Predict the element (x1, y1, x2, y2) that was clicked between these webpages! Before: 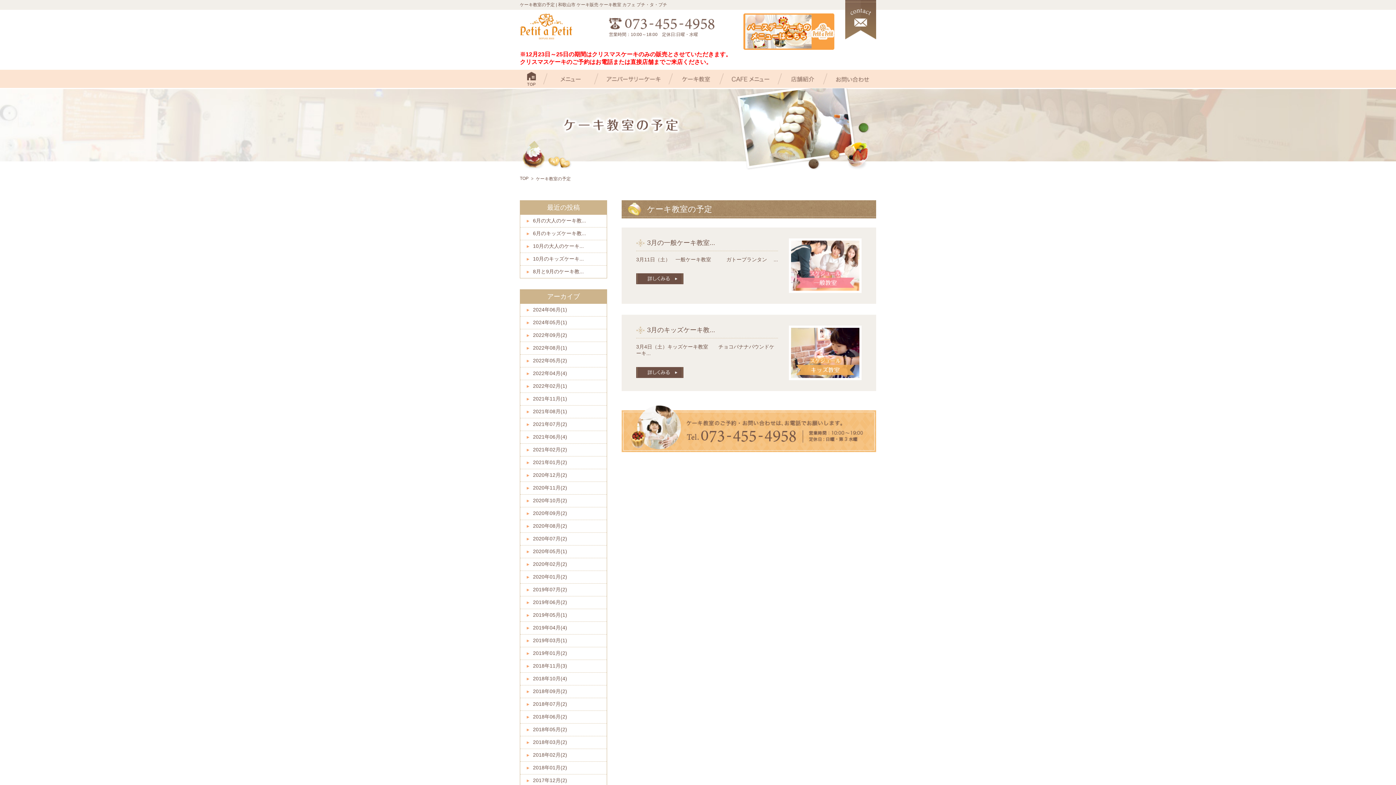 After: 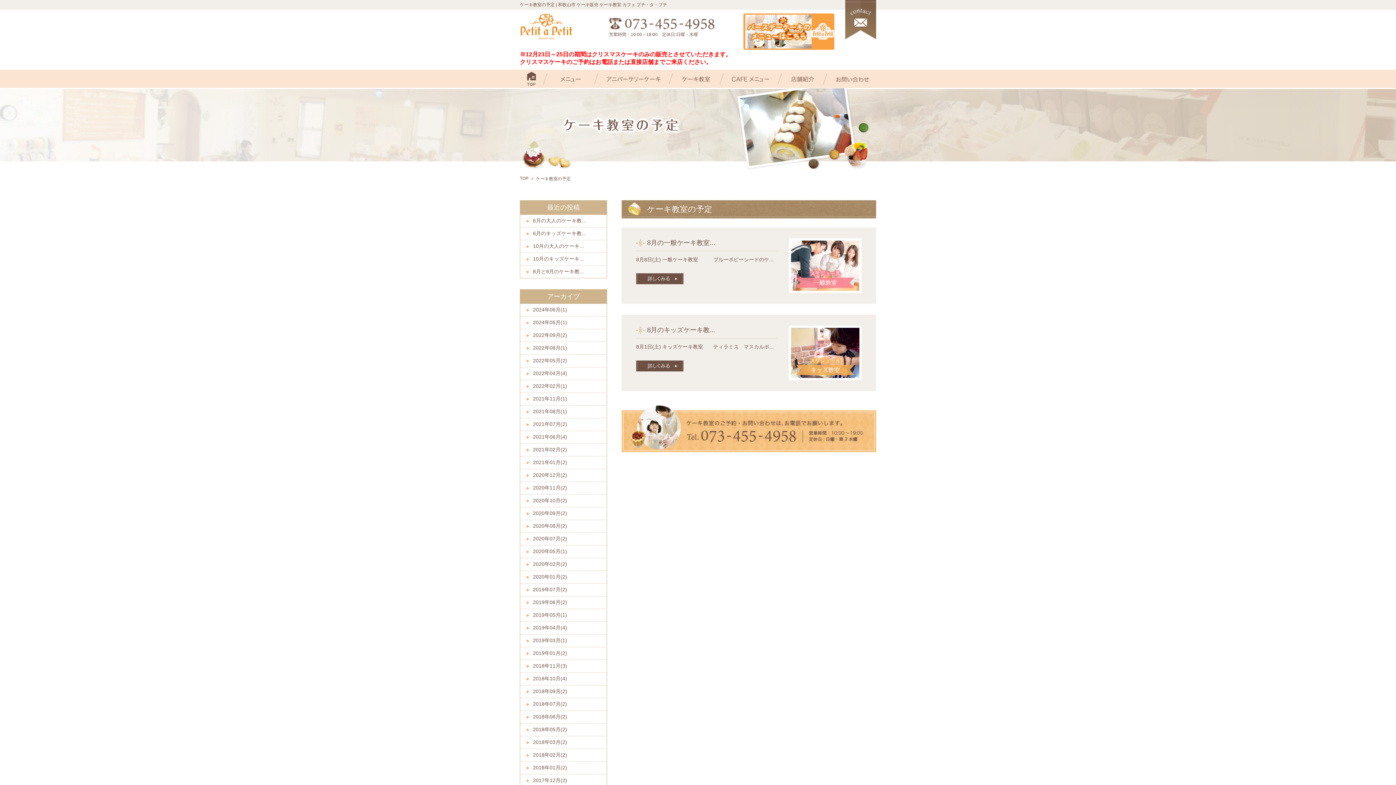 Action: label: 2020年07月(2) bbox: (533, 533, 606, 545)